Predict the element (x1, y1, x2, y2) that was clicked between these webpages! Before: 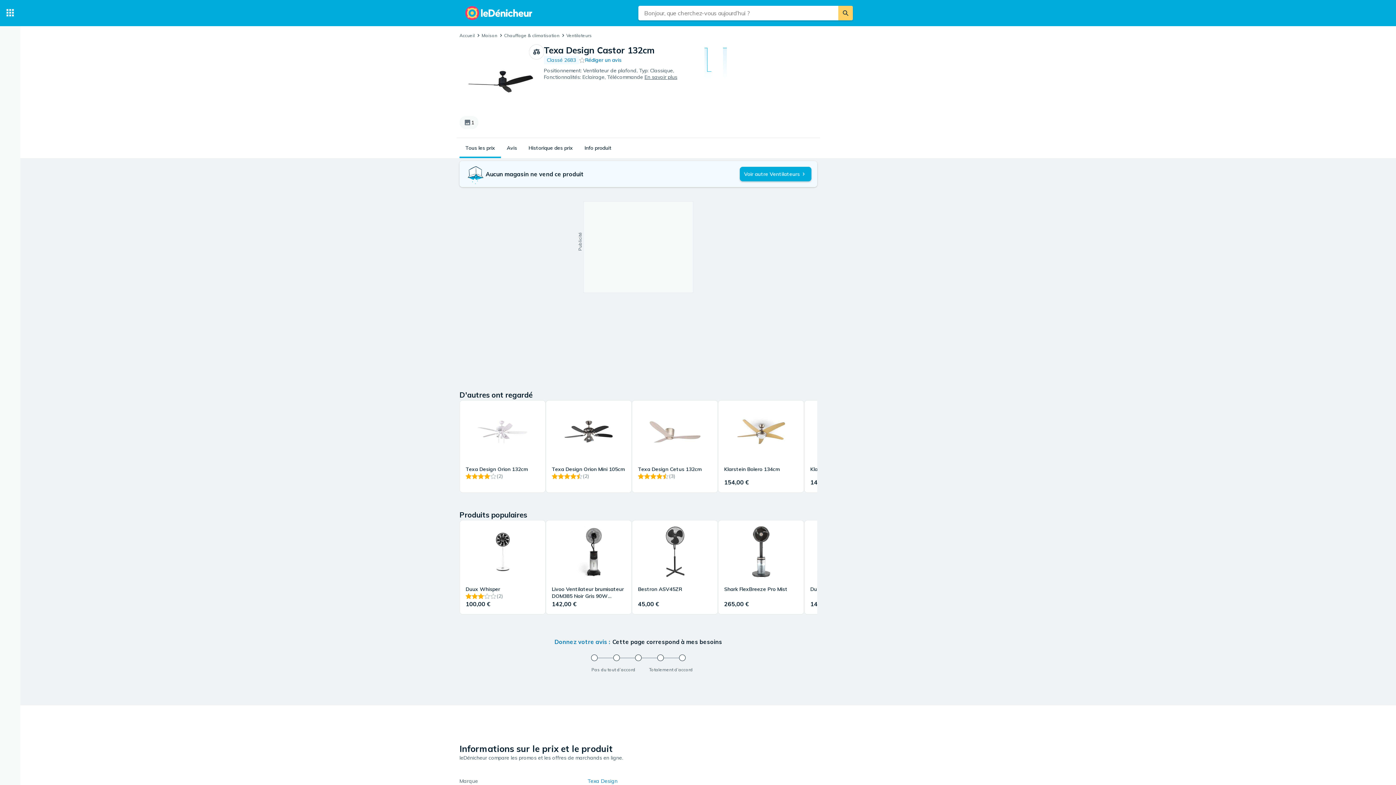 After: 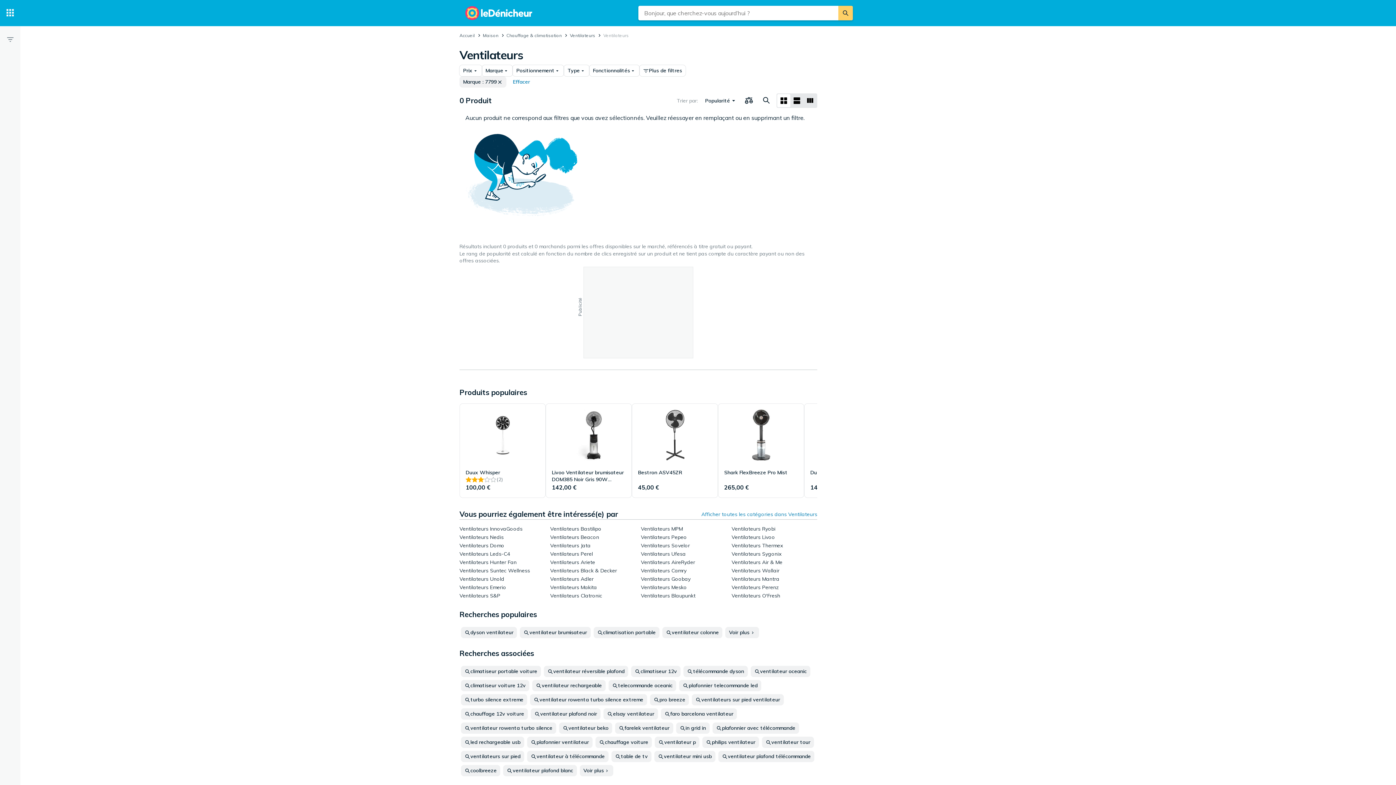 Action: bbox: (587, 778, 617, 784) label: Texa Design